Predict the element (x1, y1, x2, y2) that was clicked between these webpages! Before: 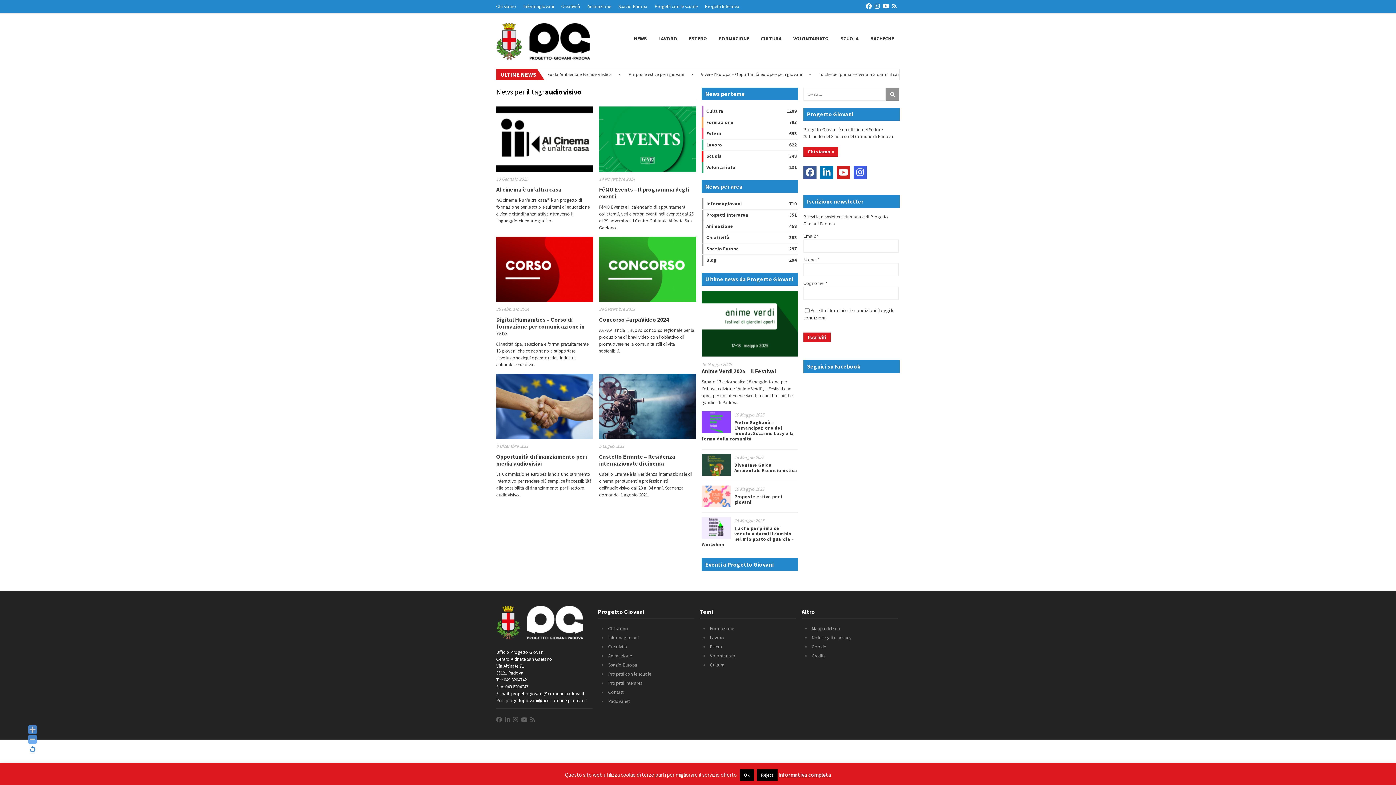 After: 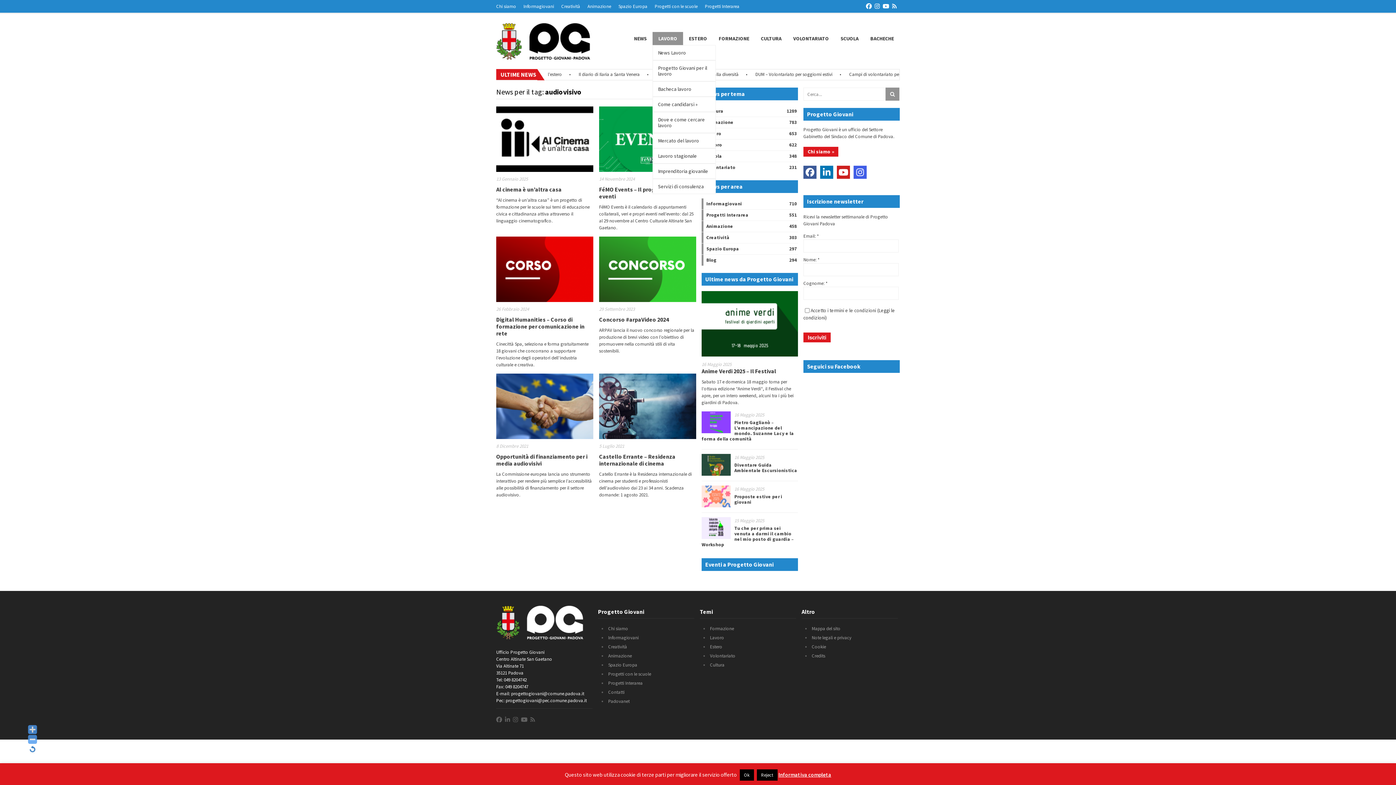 Action: label: LAVORO bbox: (652, 32, 683, 45)